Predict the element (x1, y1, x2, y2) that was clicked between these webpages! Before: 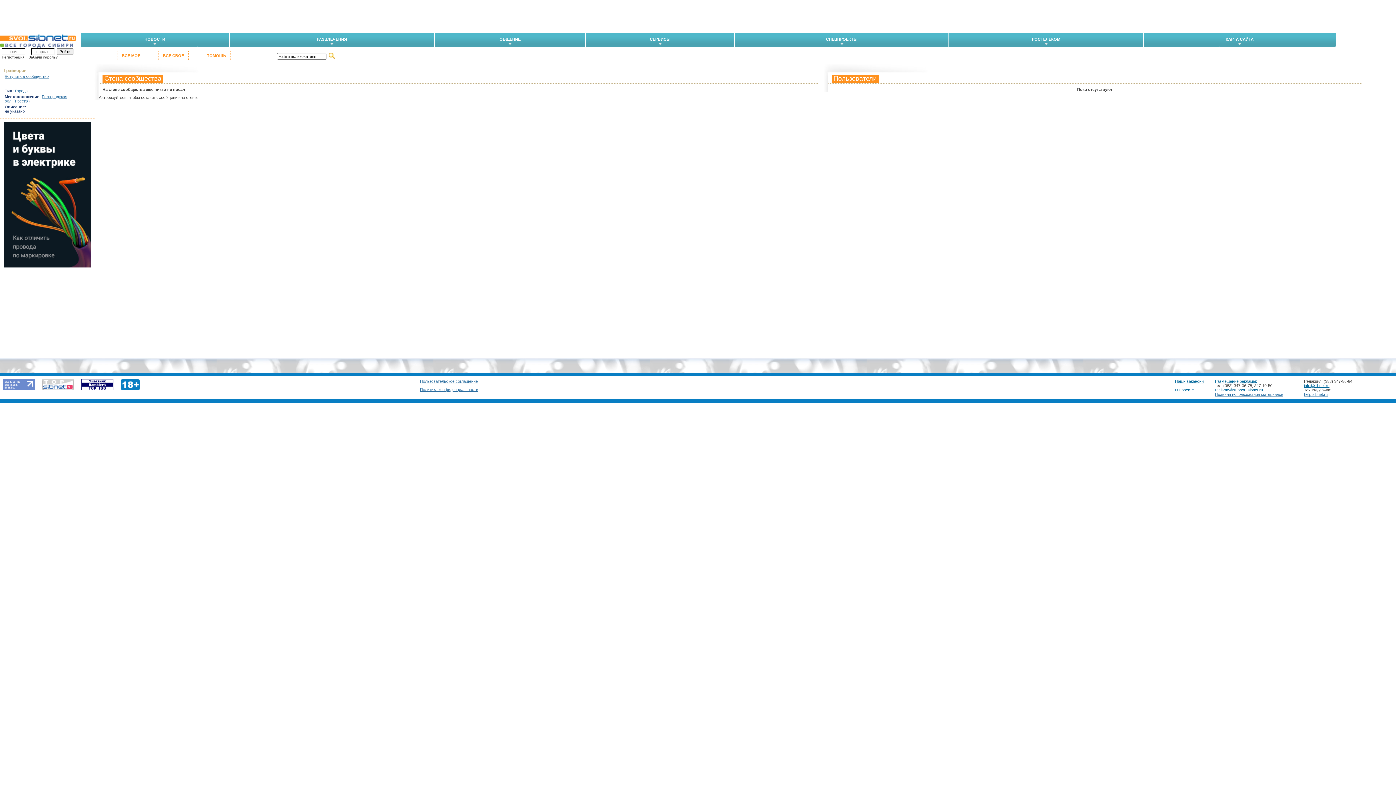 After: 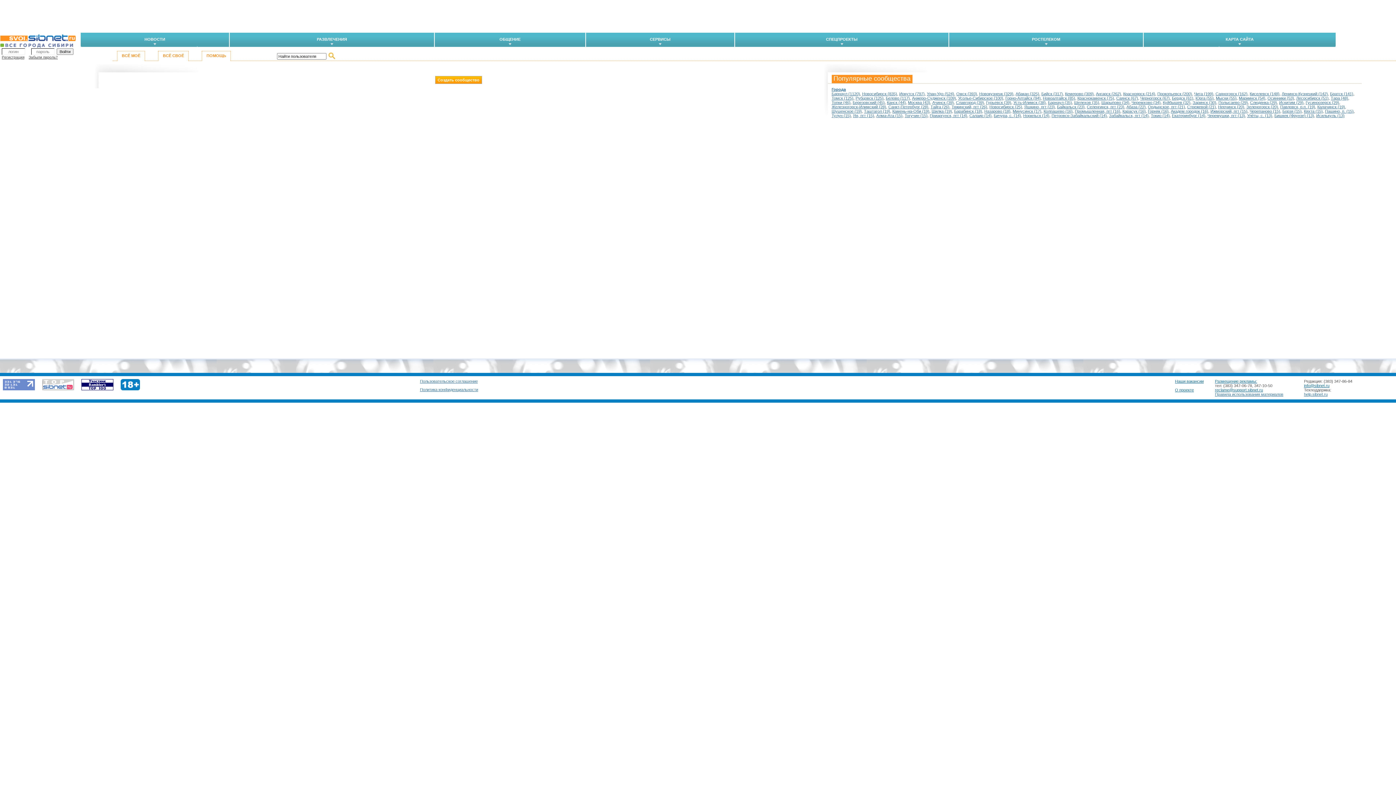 Action: label: Города bbox: (14, 88, 27, 93)